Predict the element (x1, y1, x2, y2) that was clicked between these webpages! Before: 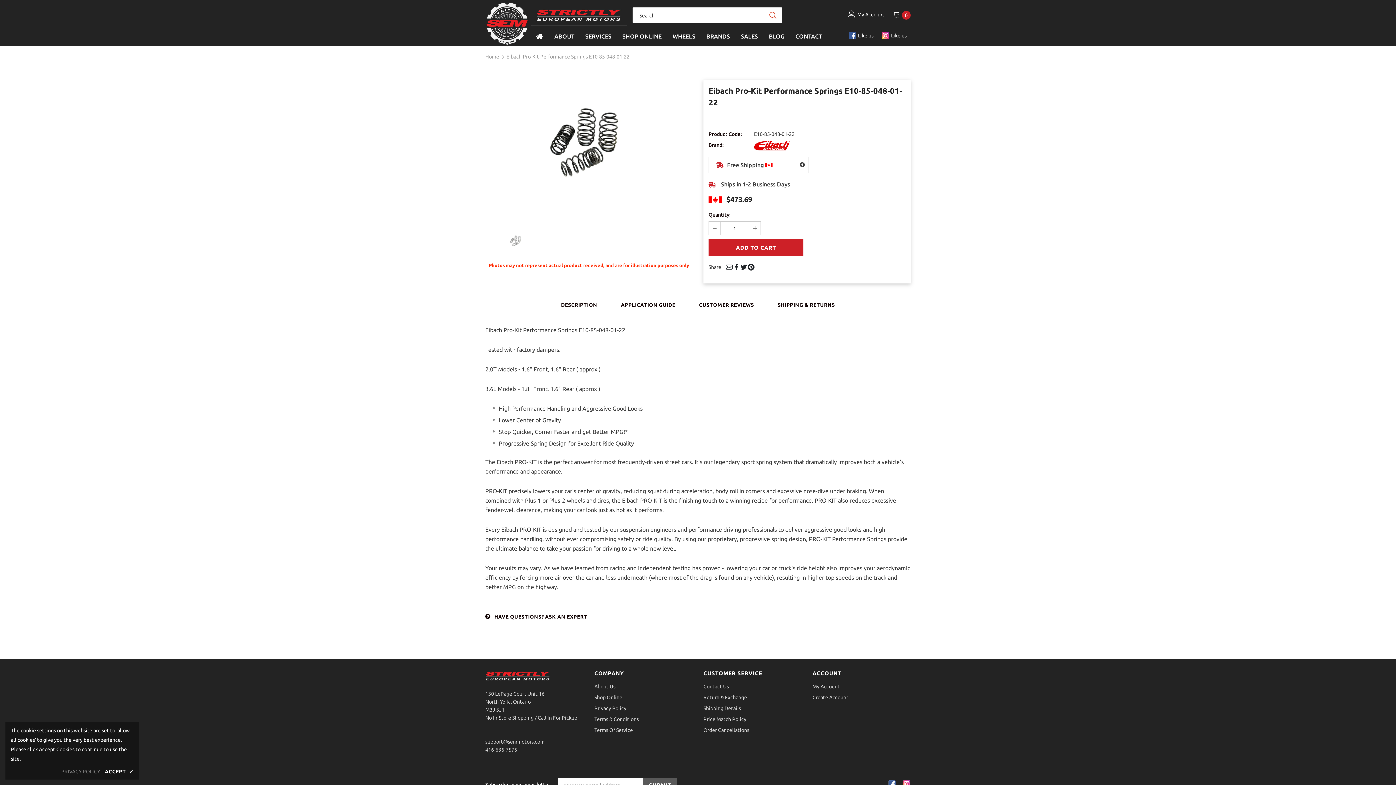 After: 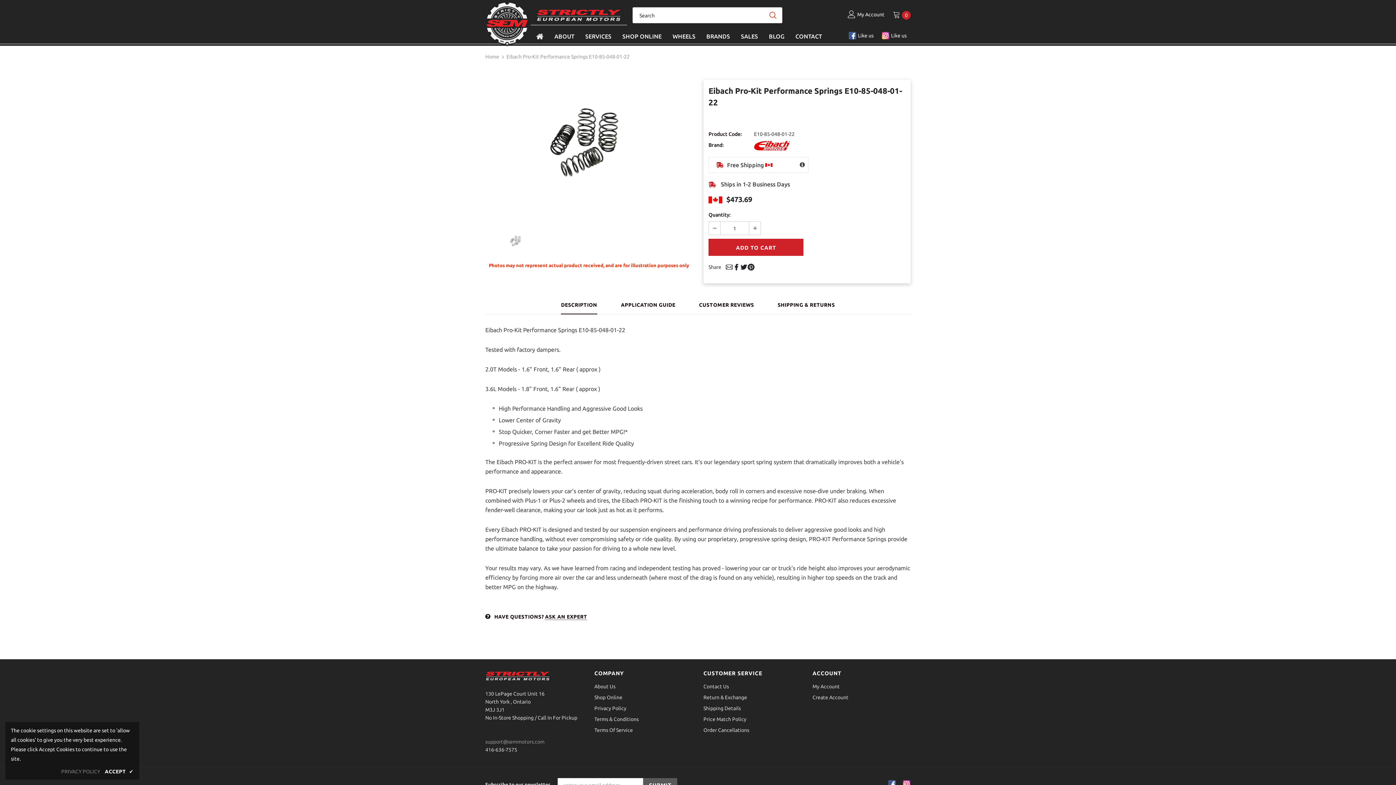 Action: label: support@semmotors.com bbox: (485, 739, 544, 745)